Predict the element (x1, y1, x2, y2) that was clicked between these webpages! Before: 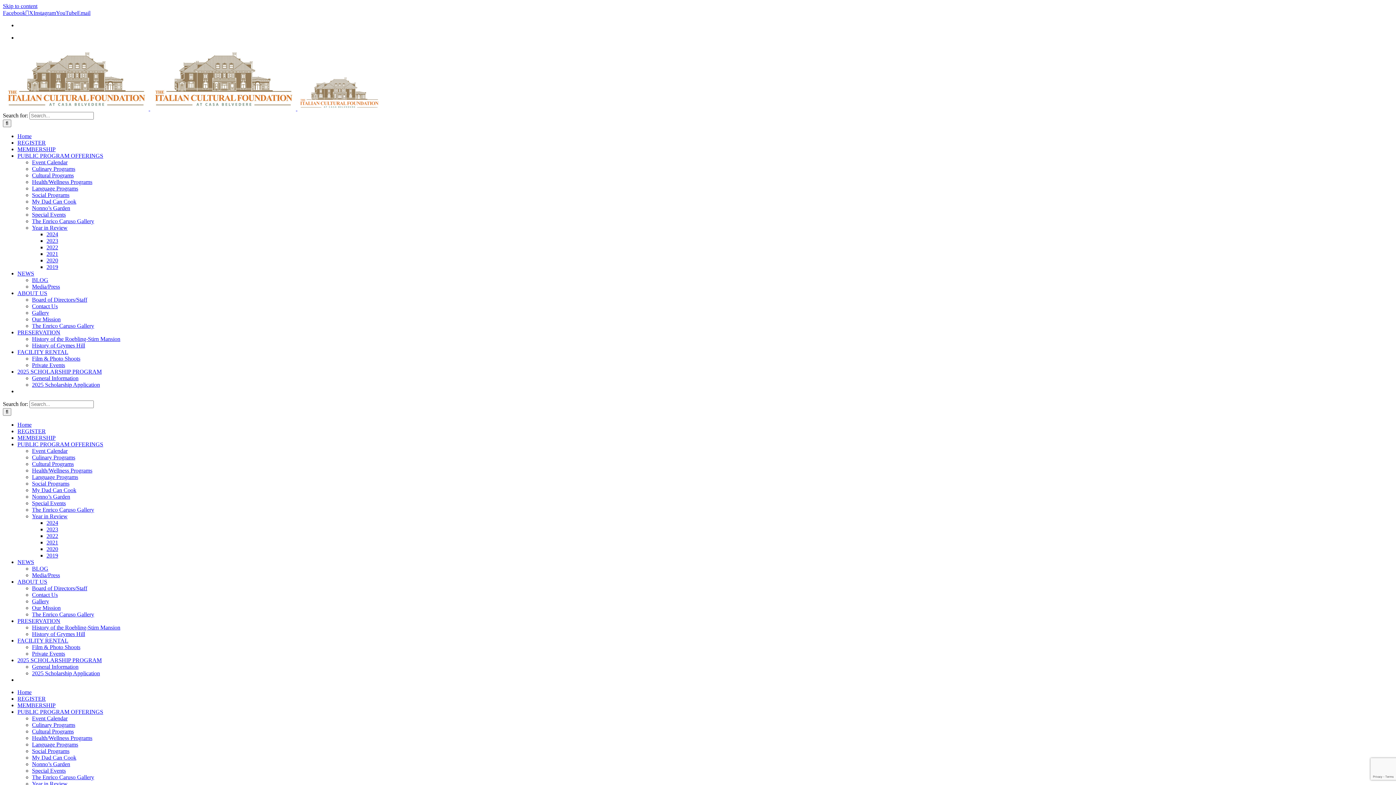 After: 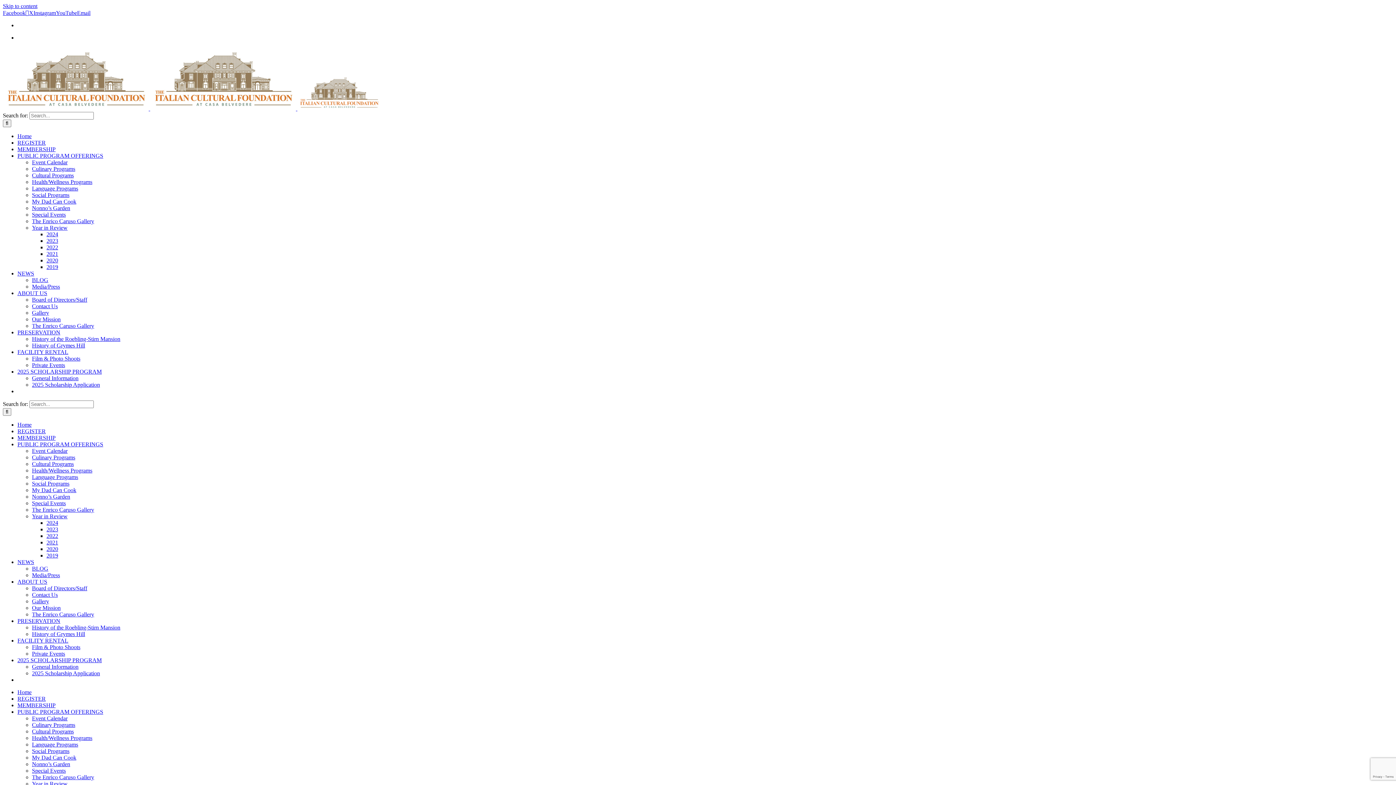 Action: bbox: (17, 146, 55, 152) label: MEMBERSHIP